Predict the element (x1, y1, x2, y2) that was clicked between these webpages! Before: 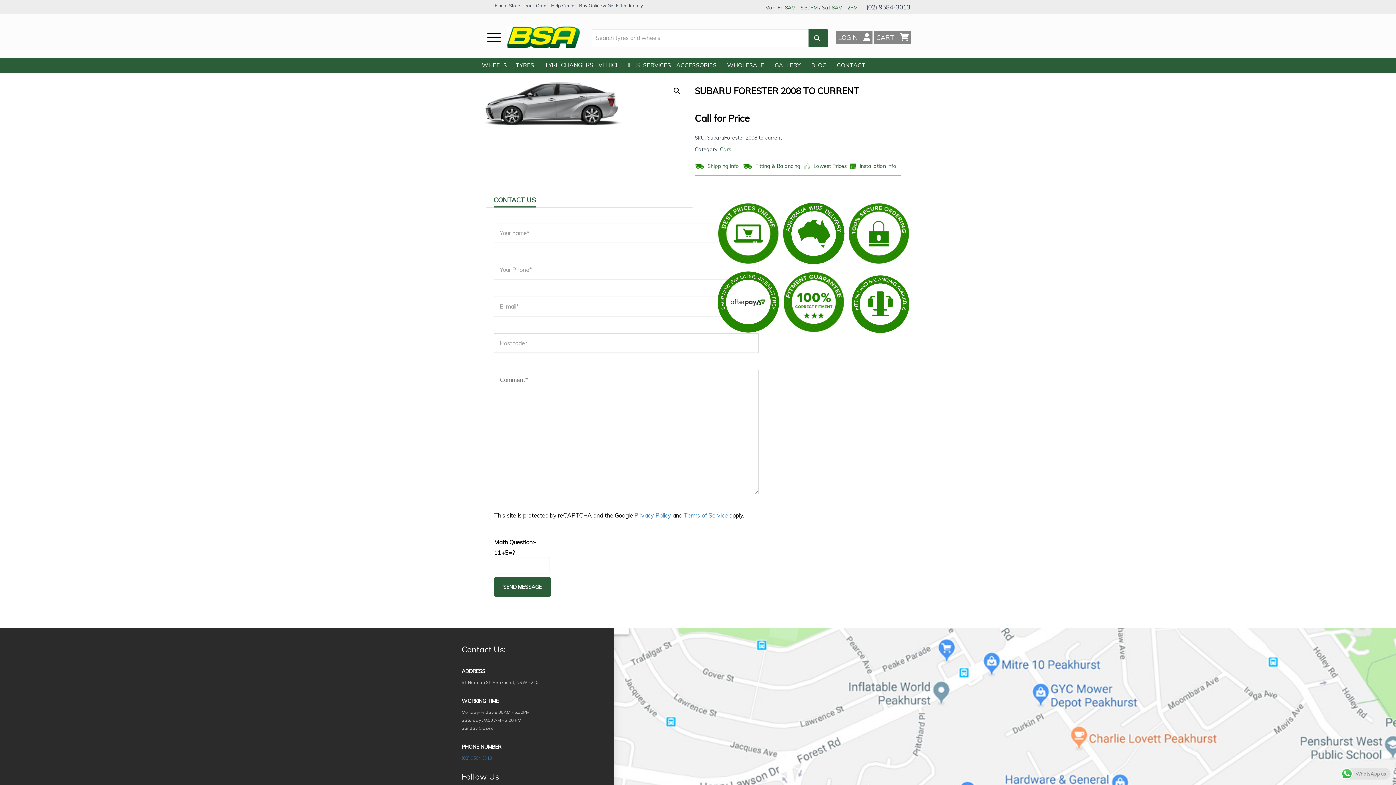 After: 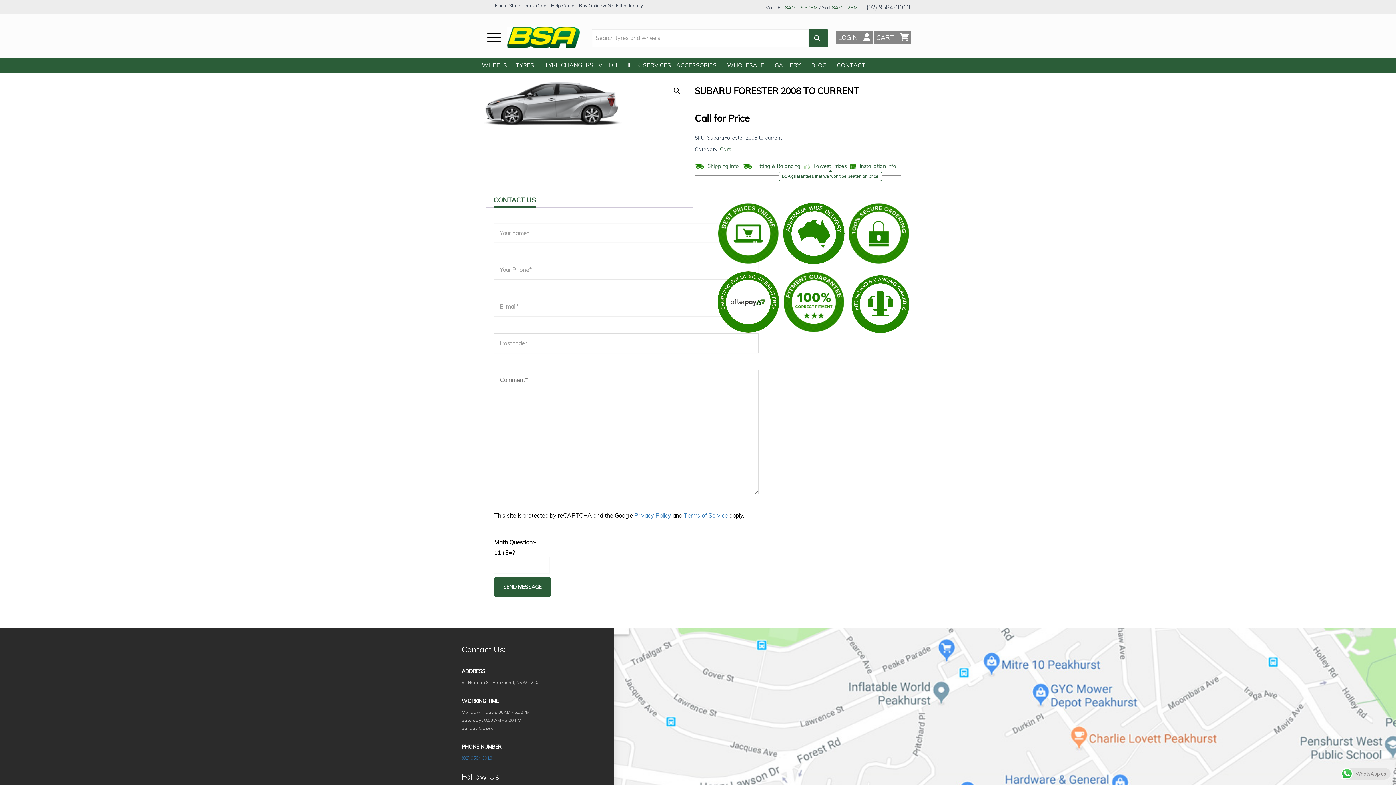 Action: bbox: (813, 163, 846, 169) label: Lowest Prices